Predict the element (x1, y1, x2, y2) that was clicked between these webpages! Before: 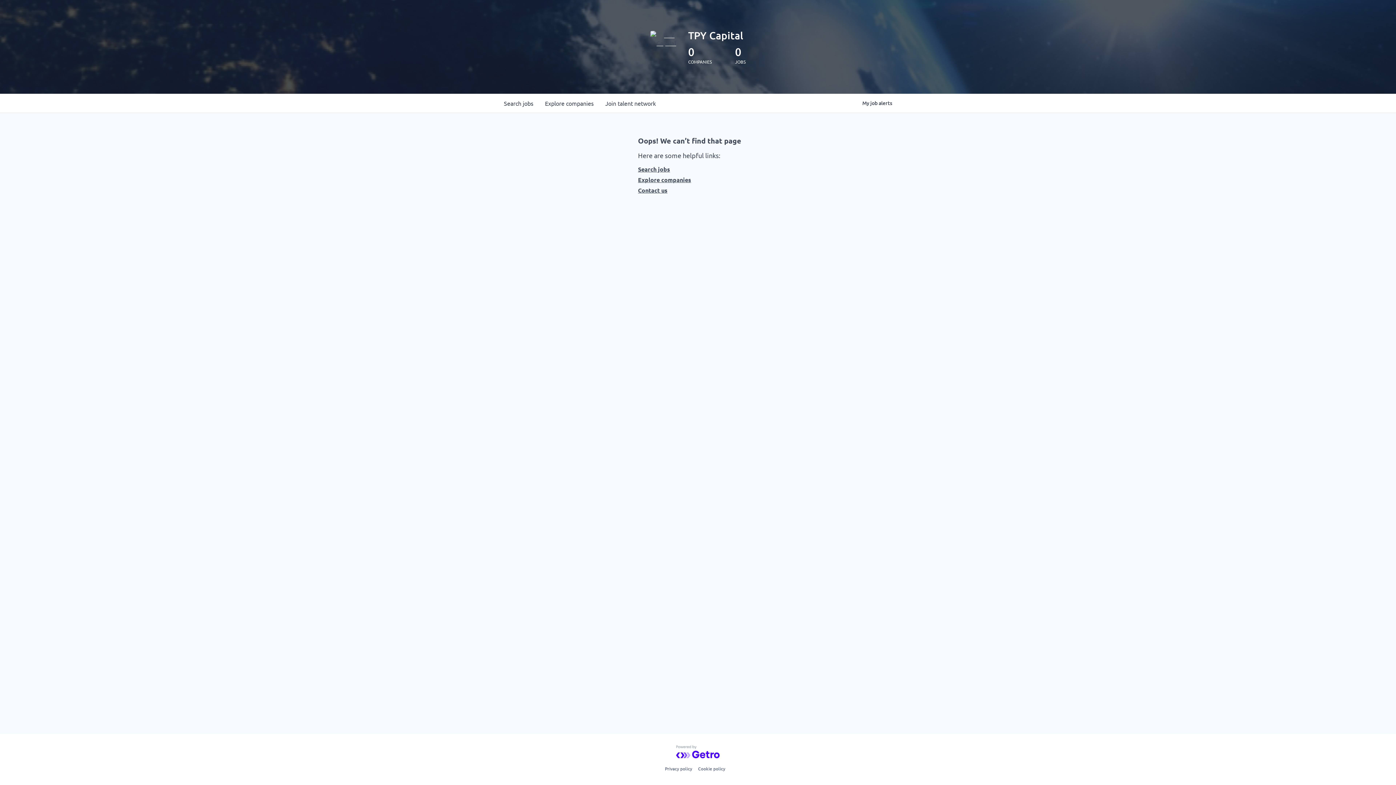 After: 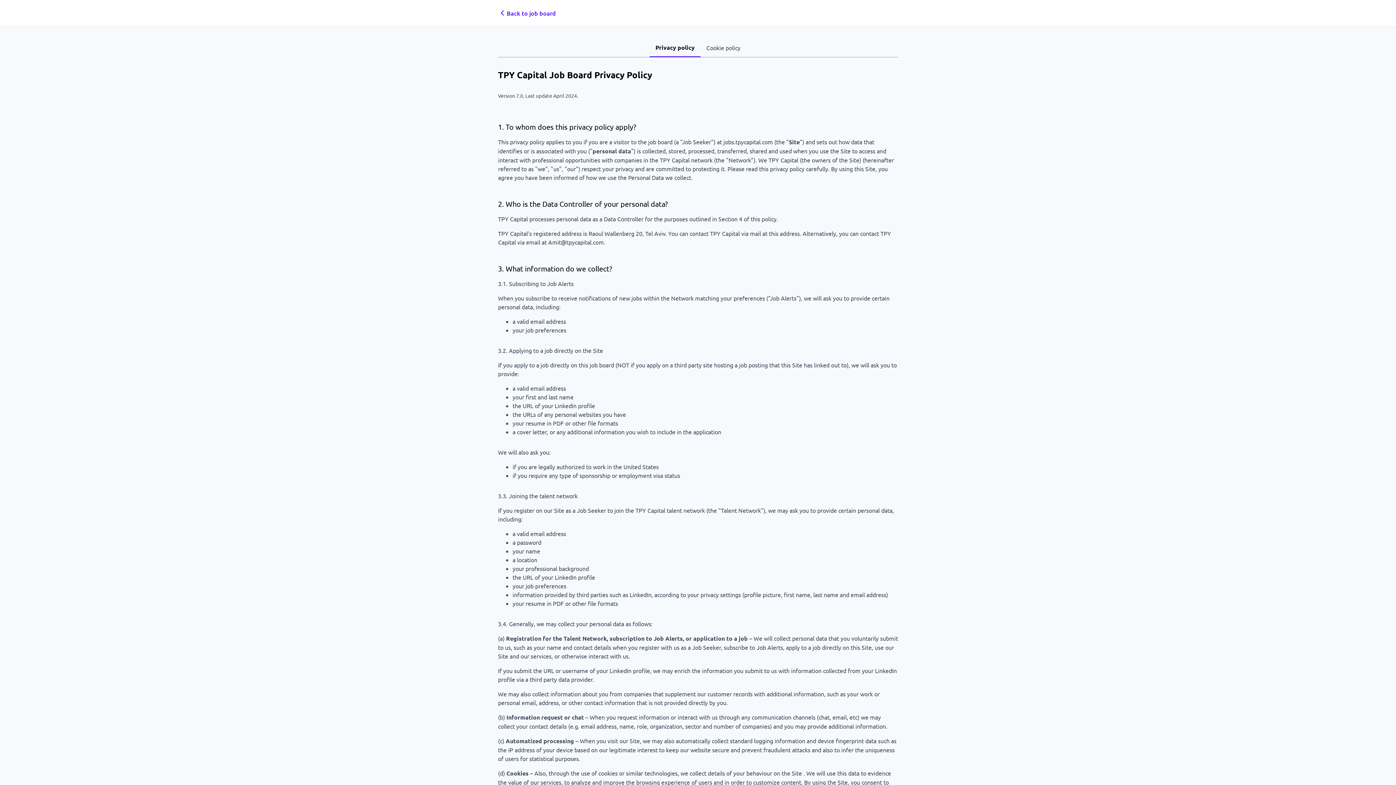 Action: bbox: (665, 764, 692, 773) label: Privacy policy